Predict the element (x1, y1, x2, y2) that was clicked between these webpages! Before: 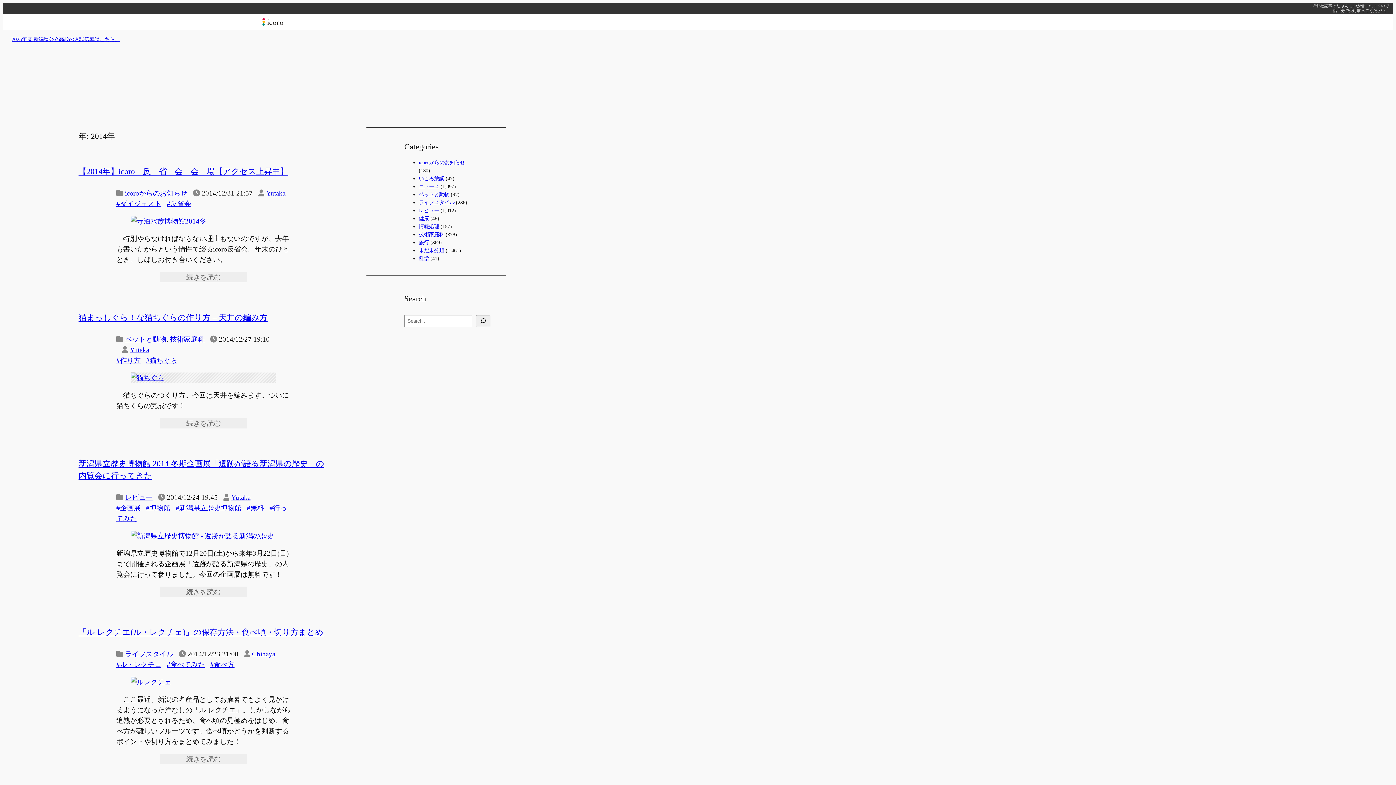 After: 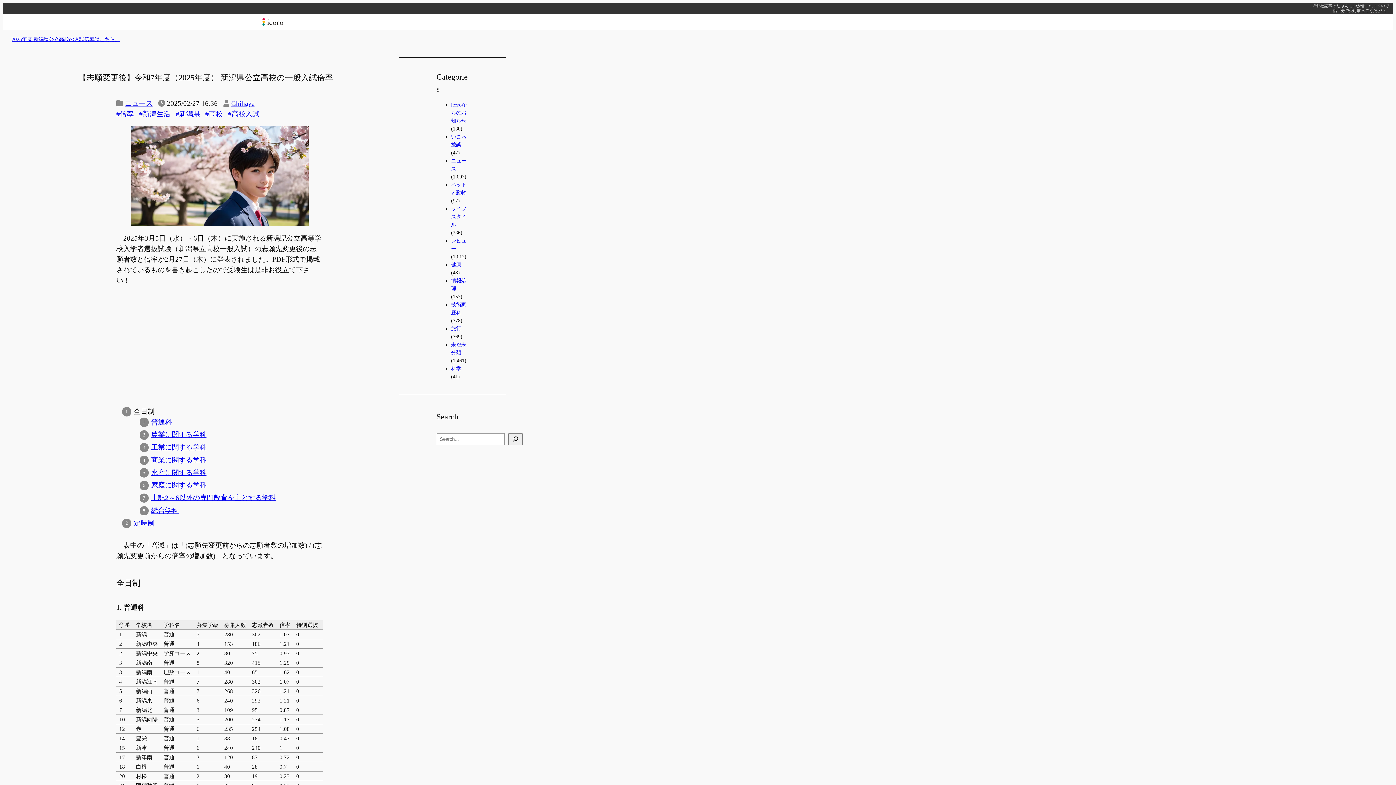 Action: label: 2025年度 新潟県公立高校の入試倍率はこちら。 bbox: (11, 36, 120, 42)